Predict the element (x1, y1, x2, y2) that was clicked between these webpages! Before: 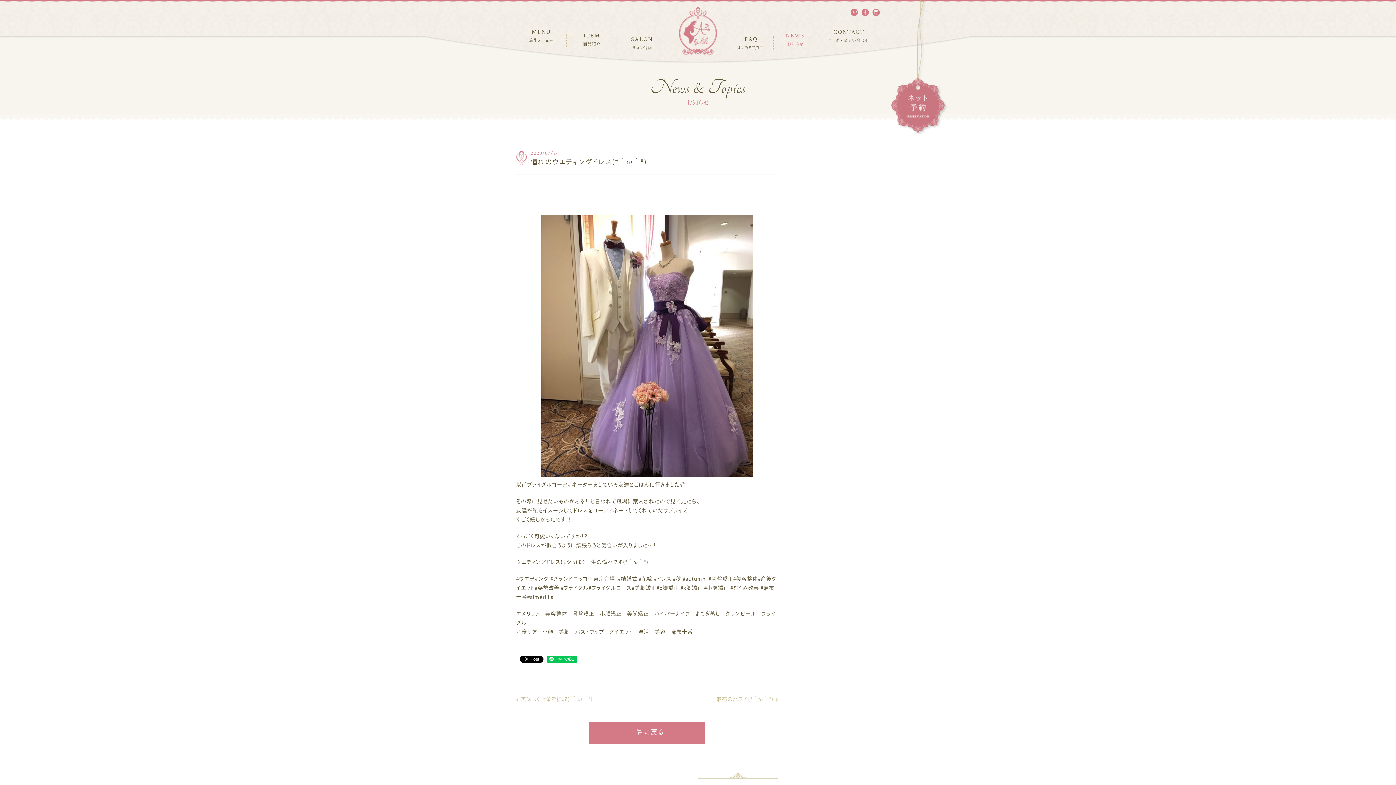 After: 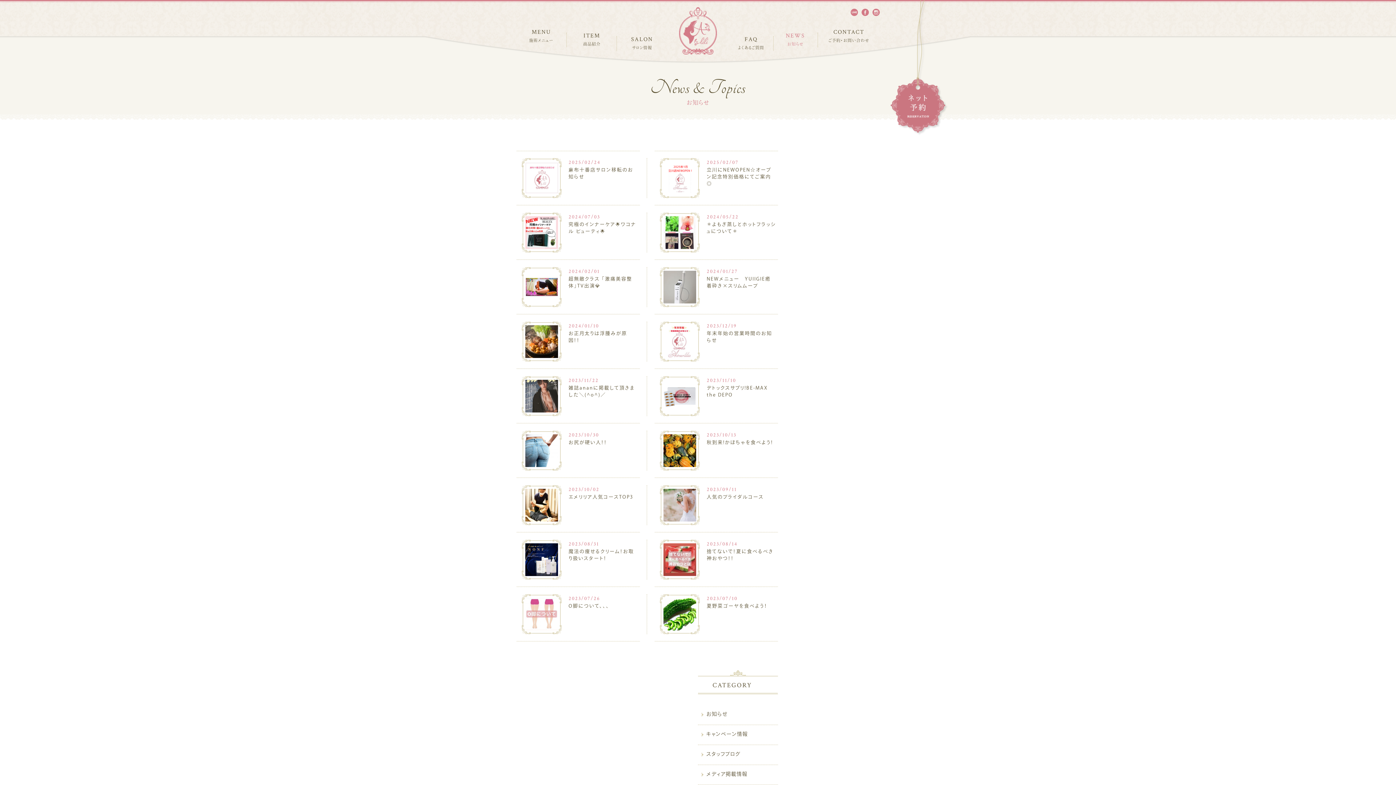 Action: bbox: (773, 32, 817, 47) label: NEWS
お知らせ